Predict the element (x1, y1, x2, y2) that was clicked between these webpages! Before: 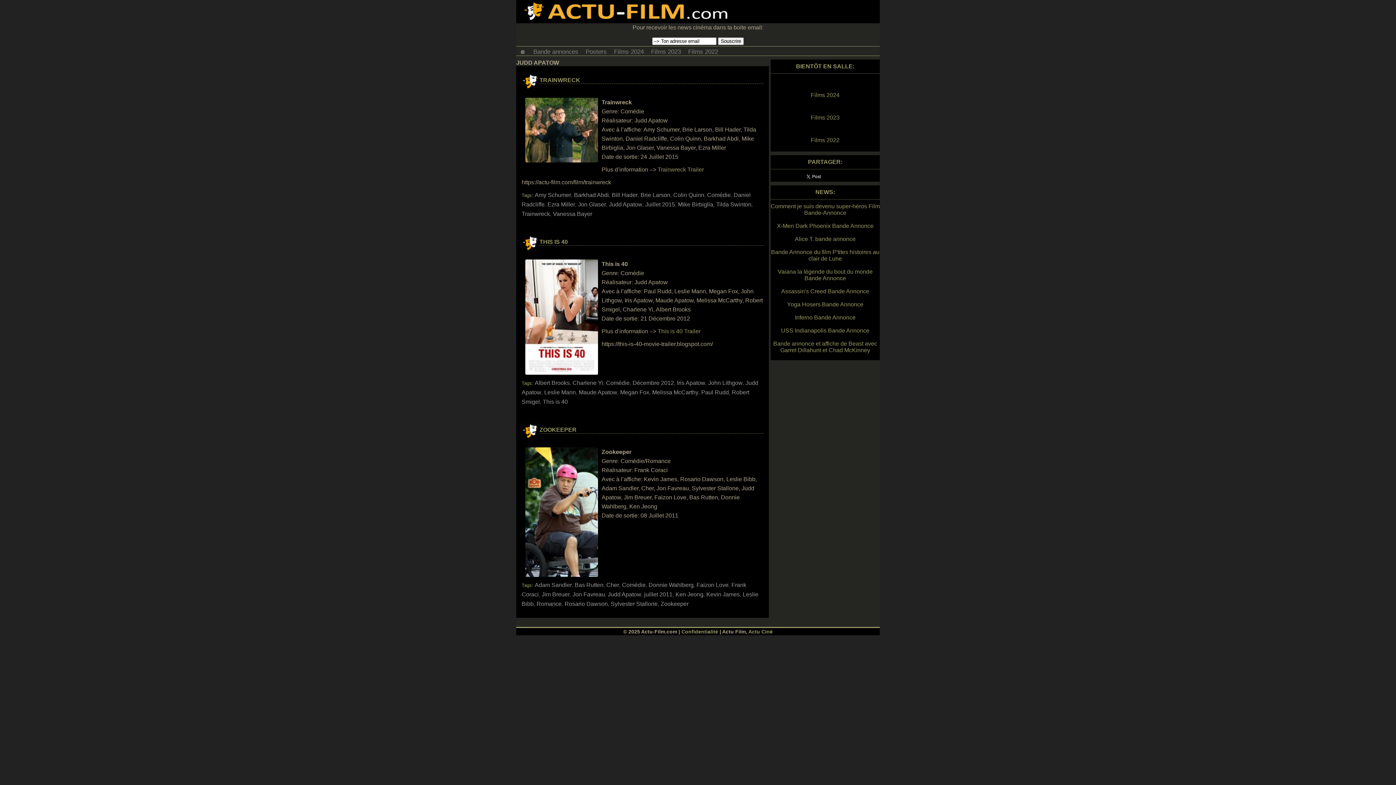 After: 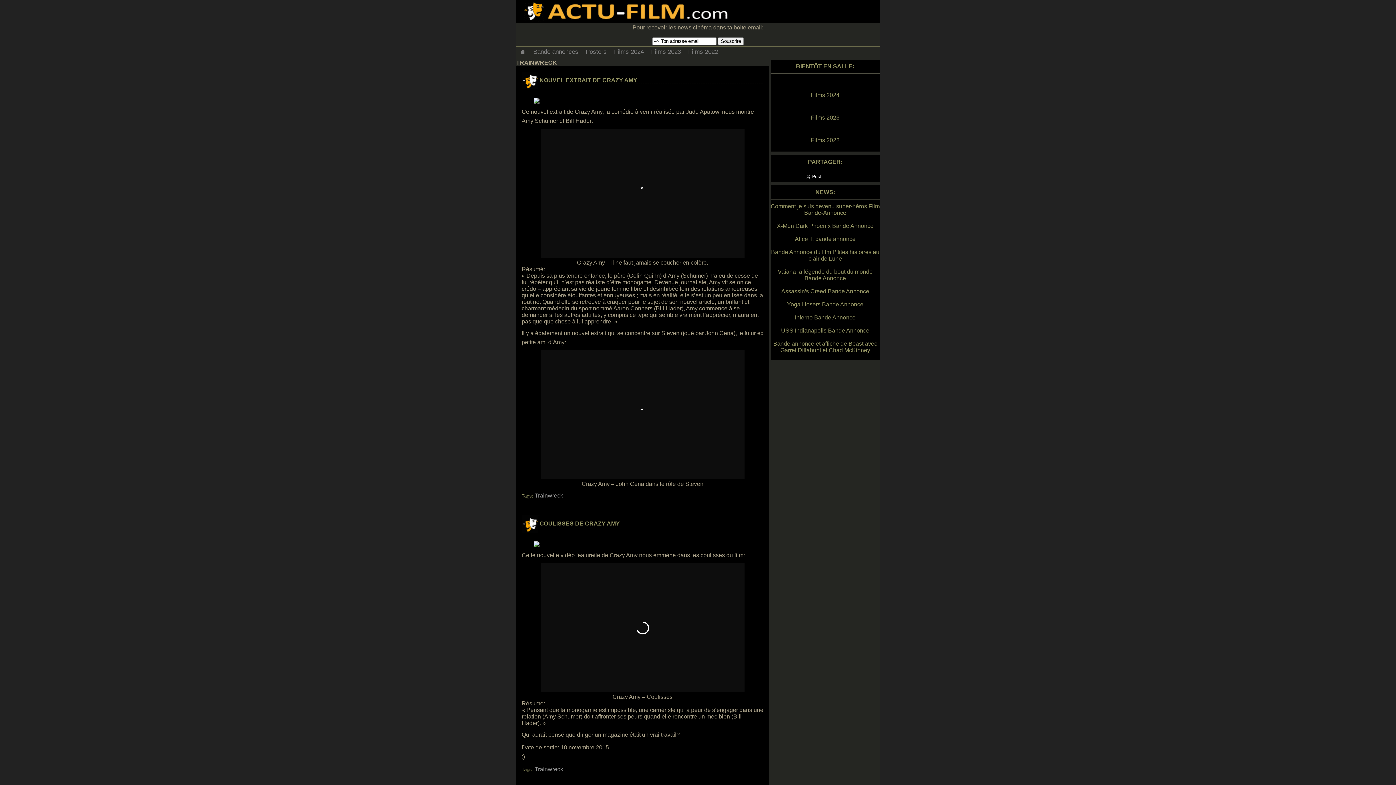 Action: bbox: (521, 210, 550, 217) label: Trainwreck